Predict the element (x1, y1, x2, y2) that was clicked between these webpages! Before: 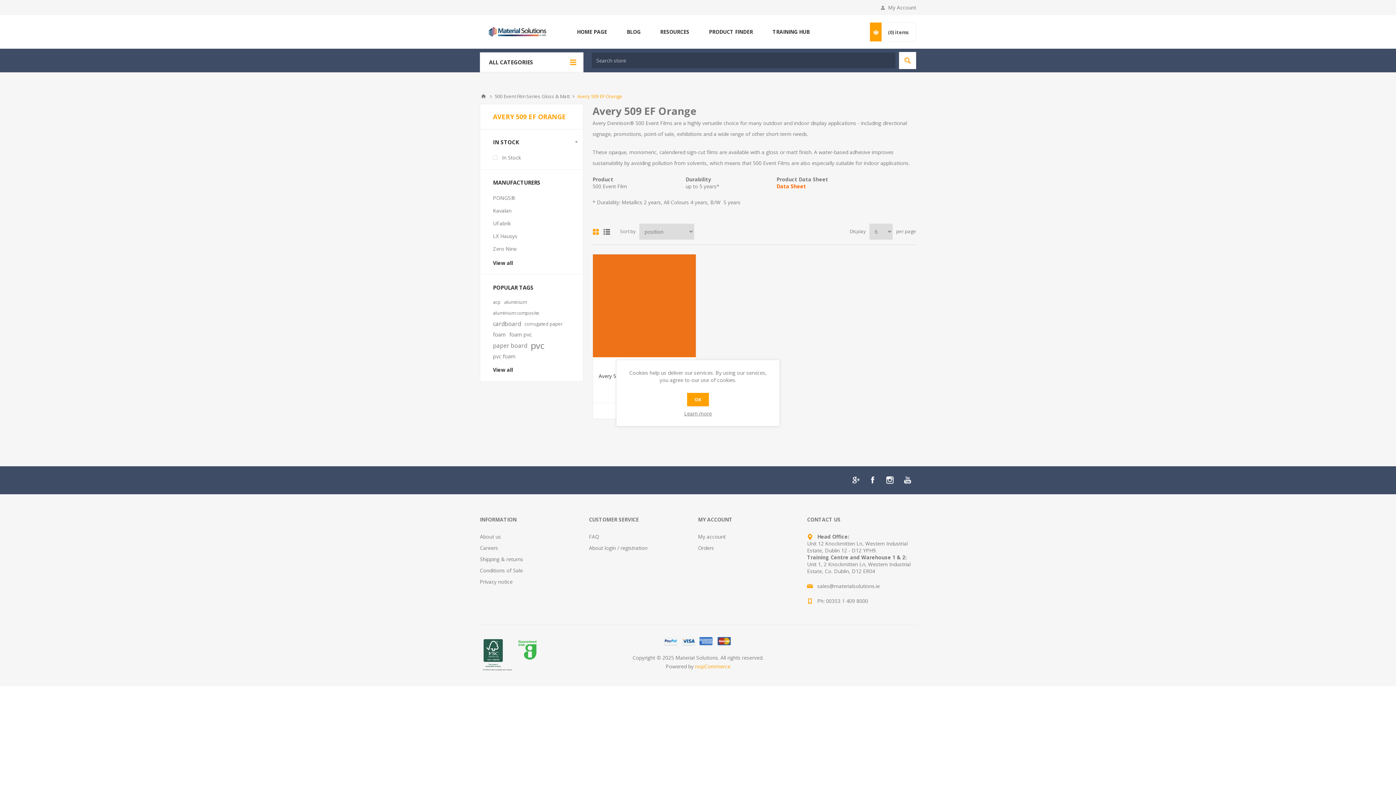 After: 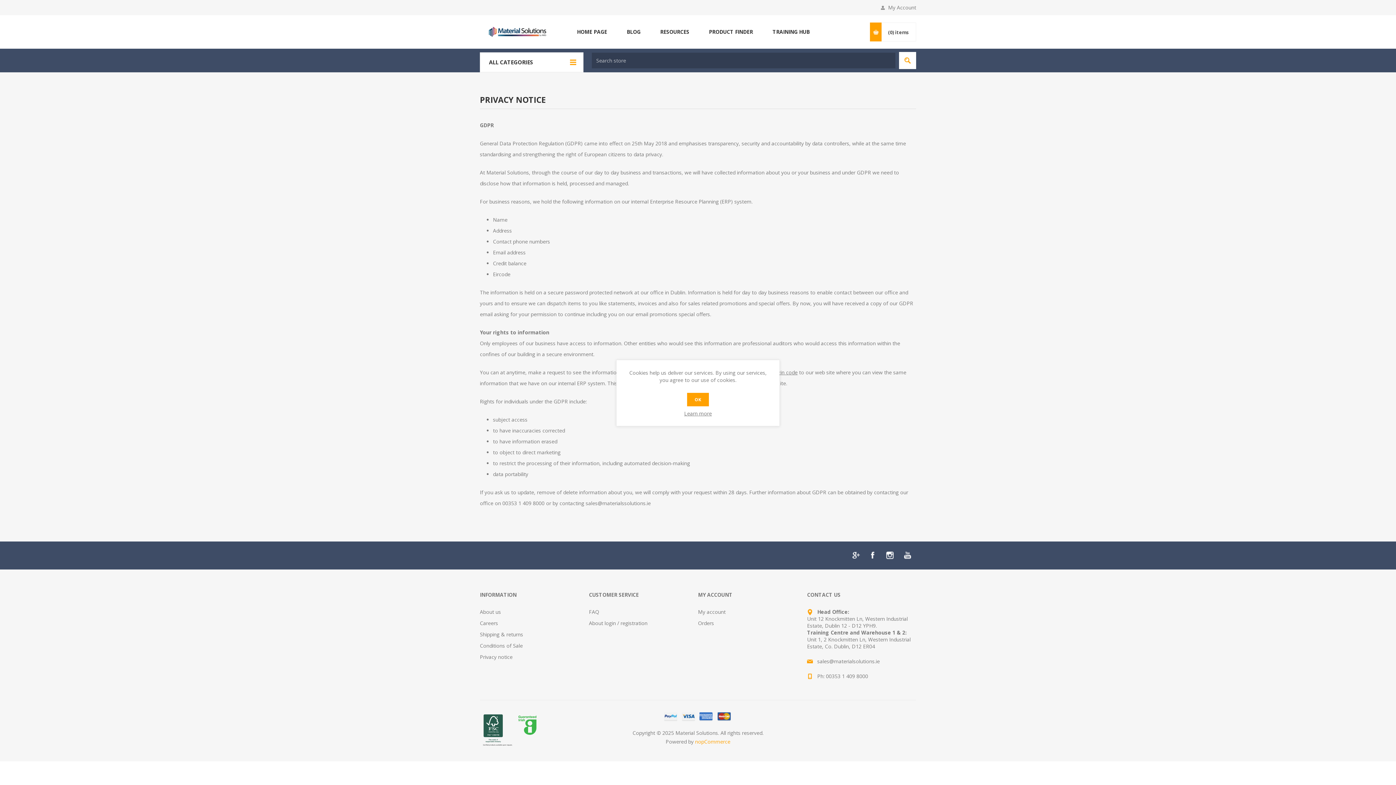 Action: bbox: (480, 578, 512, 585) label: Privacy notice